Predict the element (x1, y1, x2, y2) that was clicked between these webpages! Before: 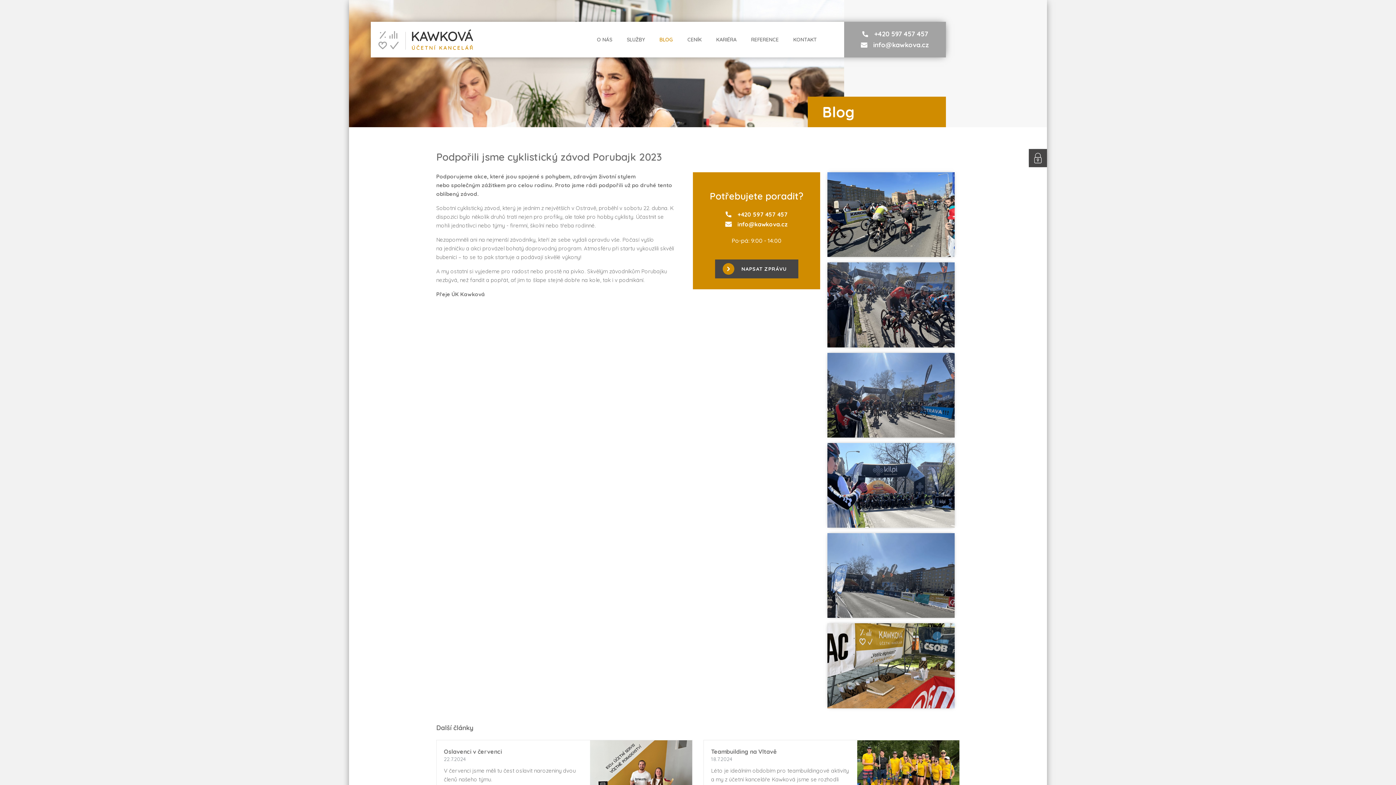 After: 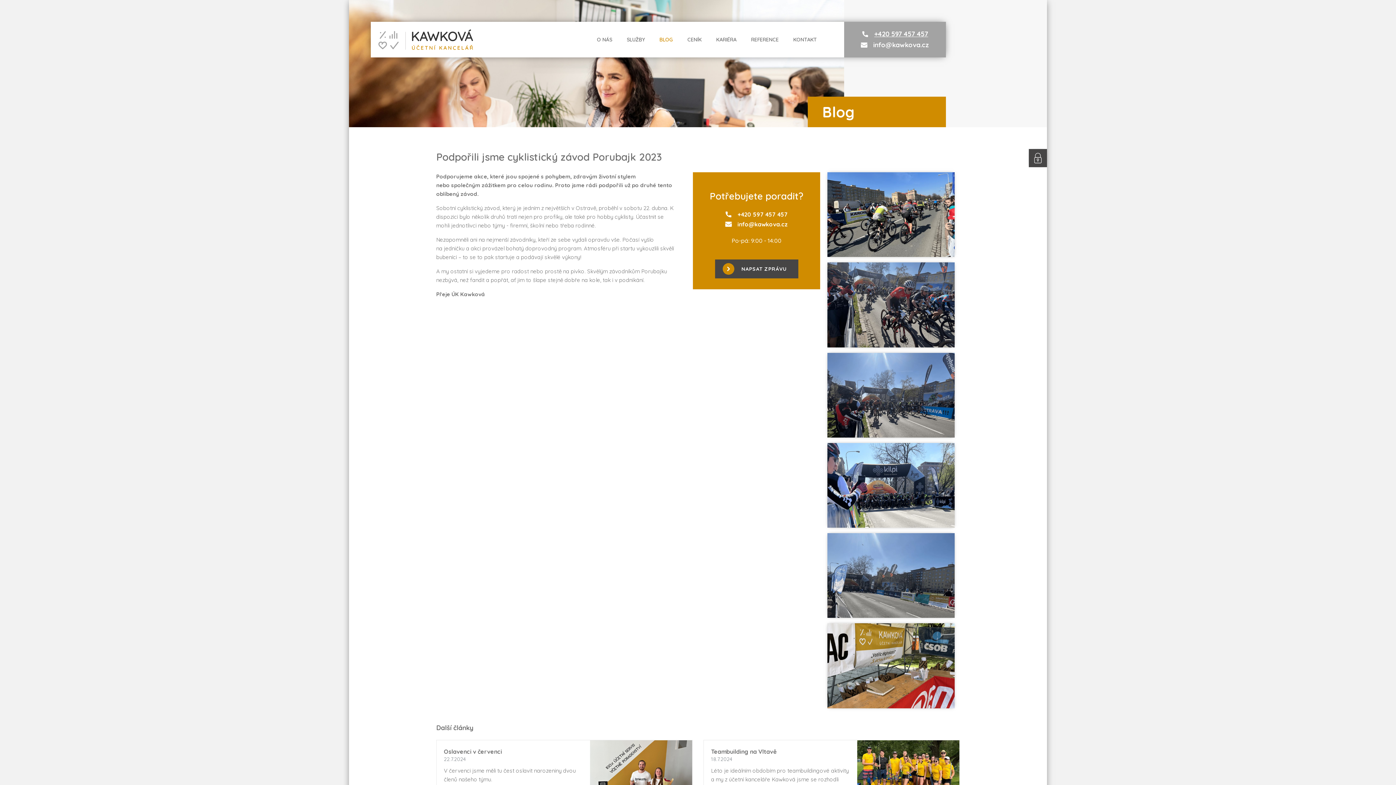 Action: bbox: (862, 28, 928, 39) label: +420 597 457 457